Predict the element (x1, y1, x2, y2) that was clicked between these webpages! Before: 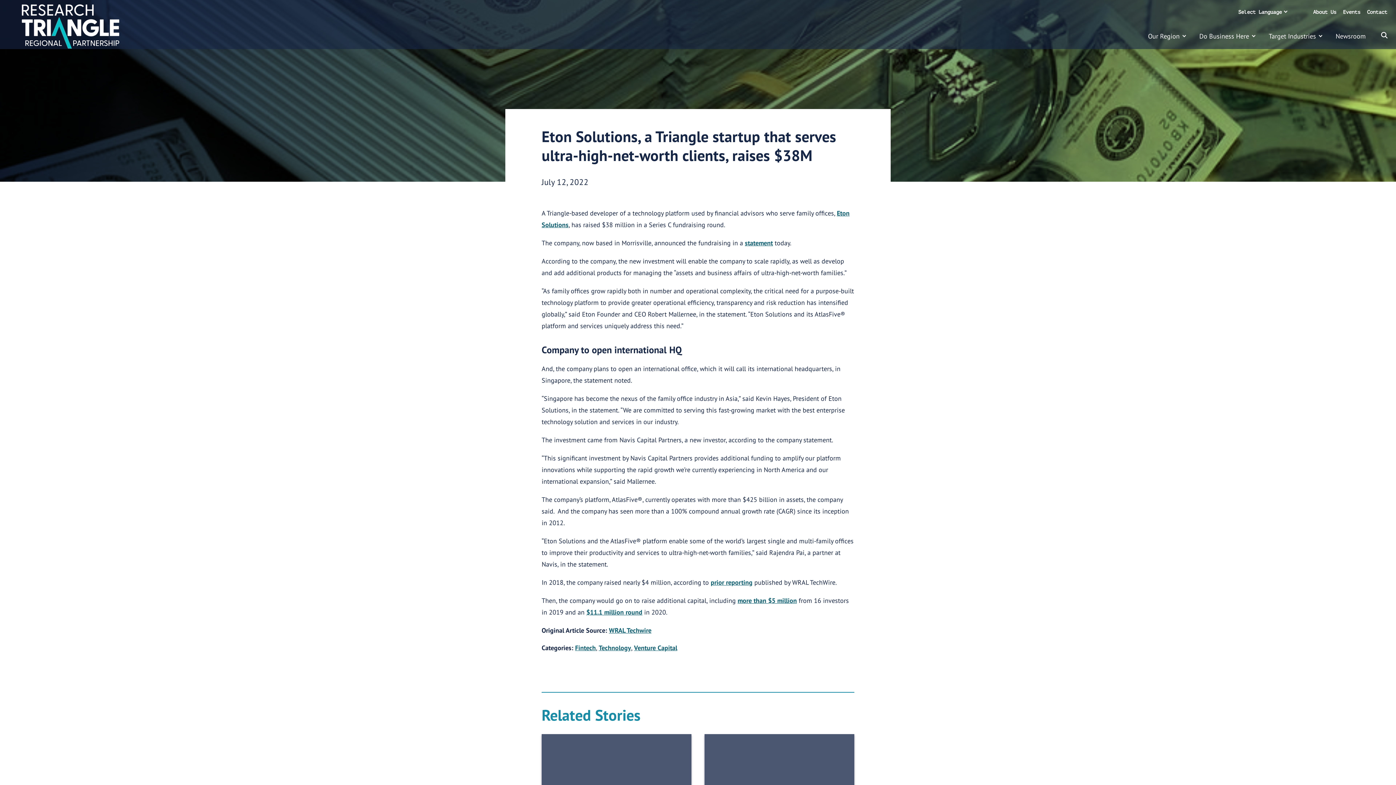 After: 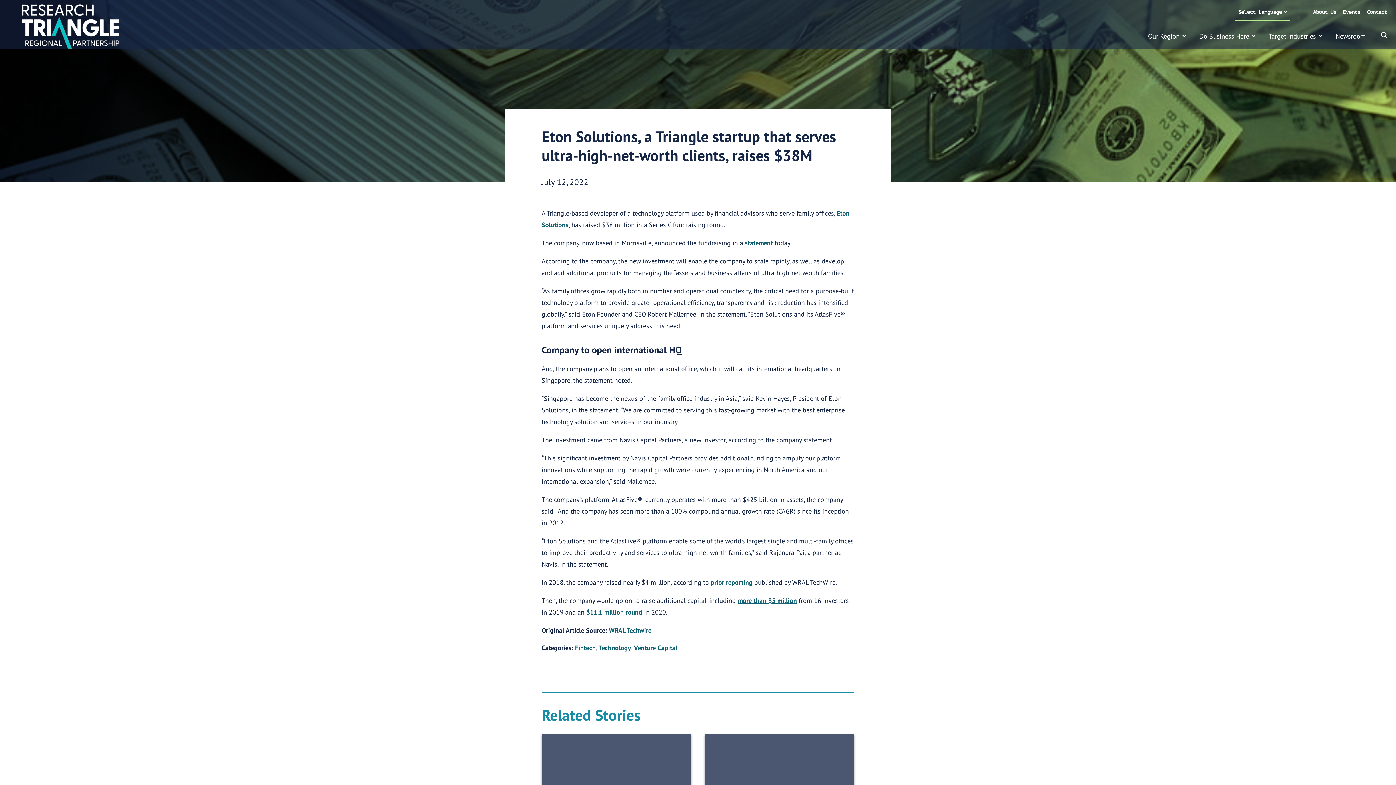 Action: label: Select Language bbox: (1235, 3, 1290, 21)